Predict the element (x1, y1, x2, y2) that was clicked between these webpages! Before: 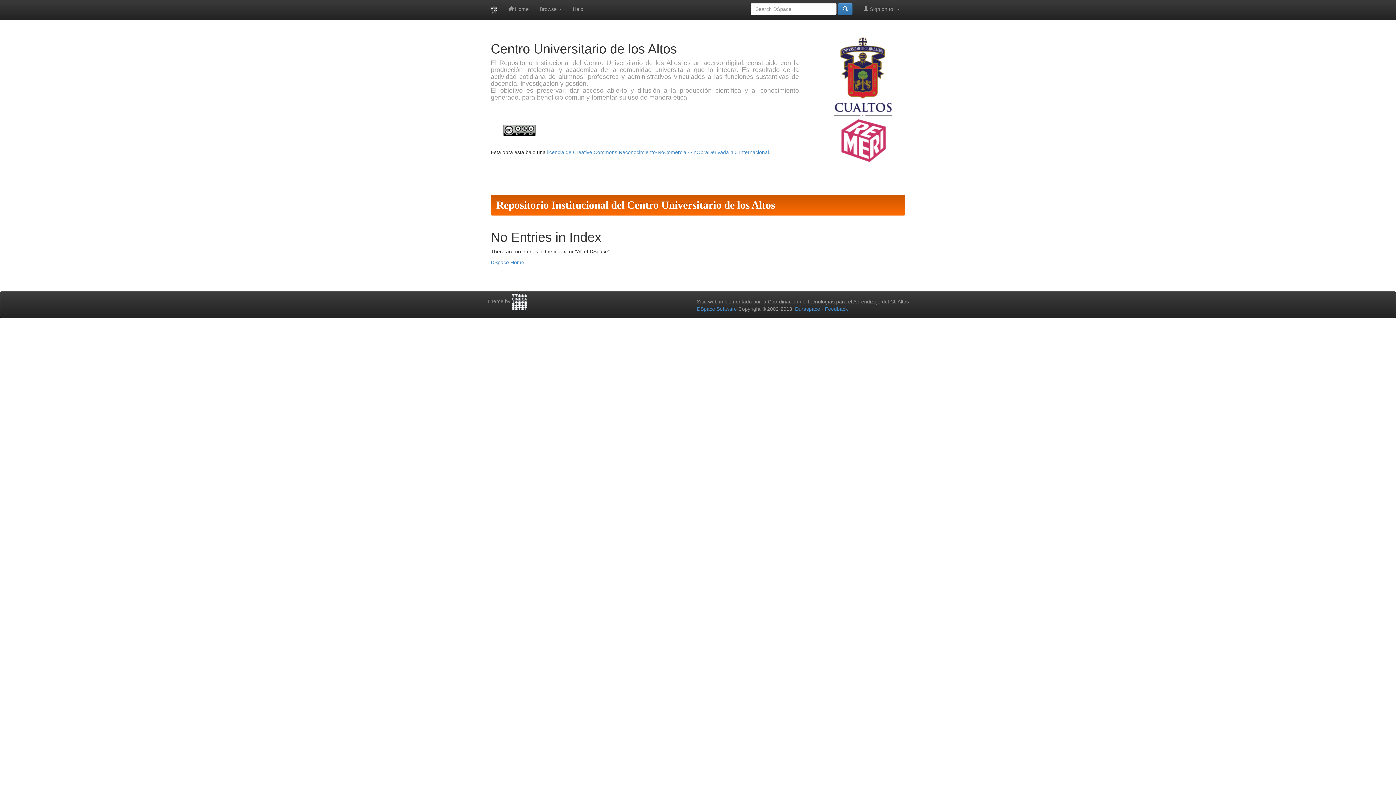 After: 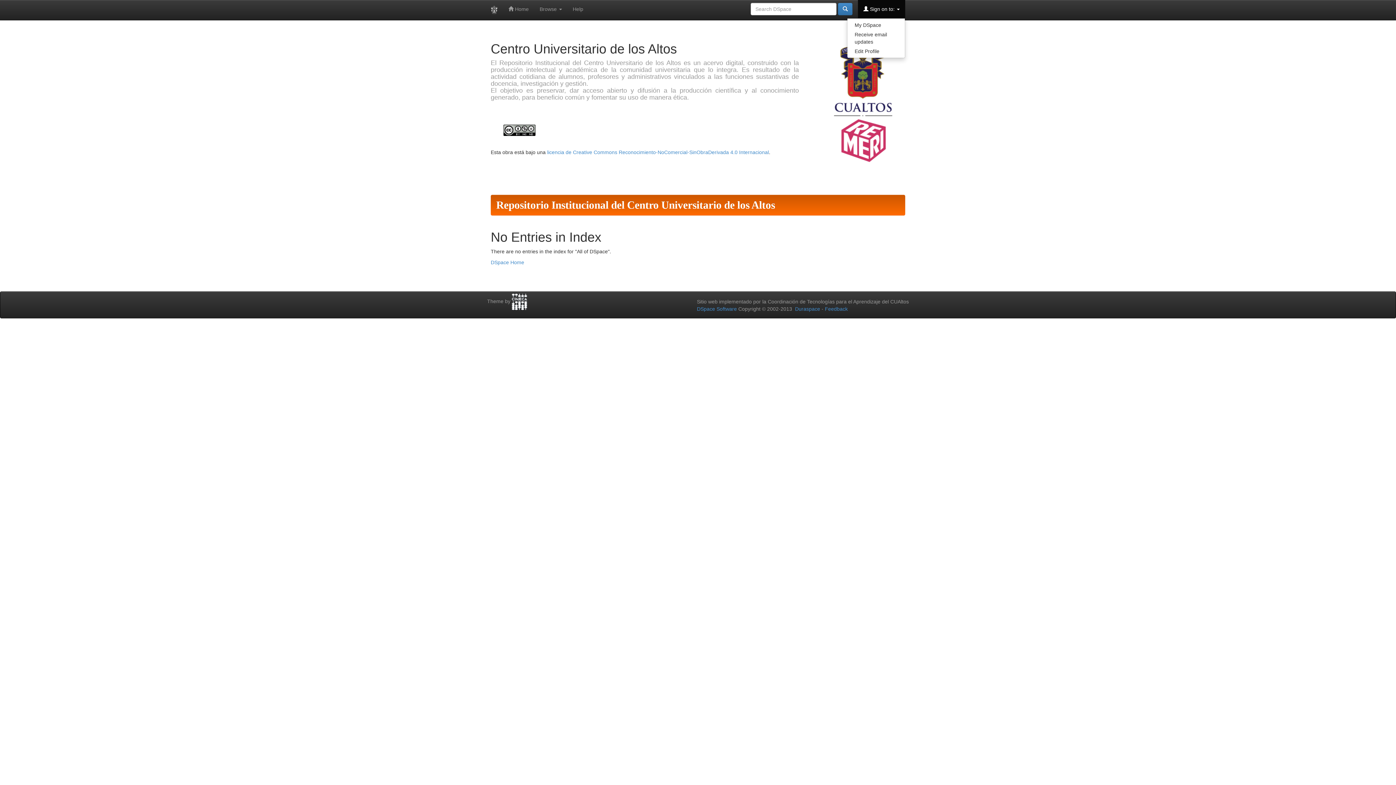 Action: label:  Sign on to:  bbox: (858, 0, 905, 18)